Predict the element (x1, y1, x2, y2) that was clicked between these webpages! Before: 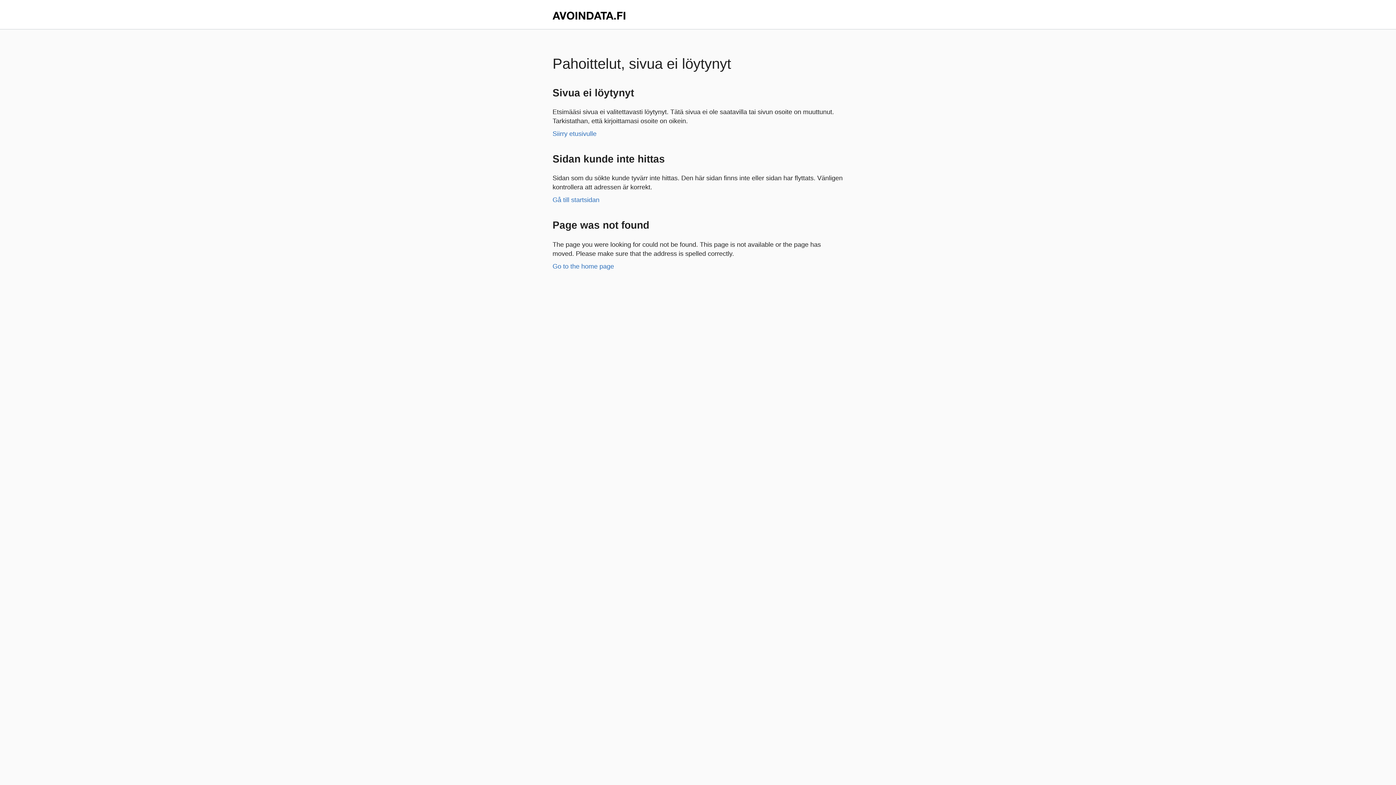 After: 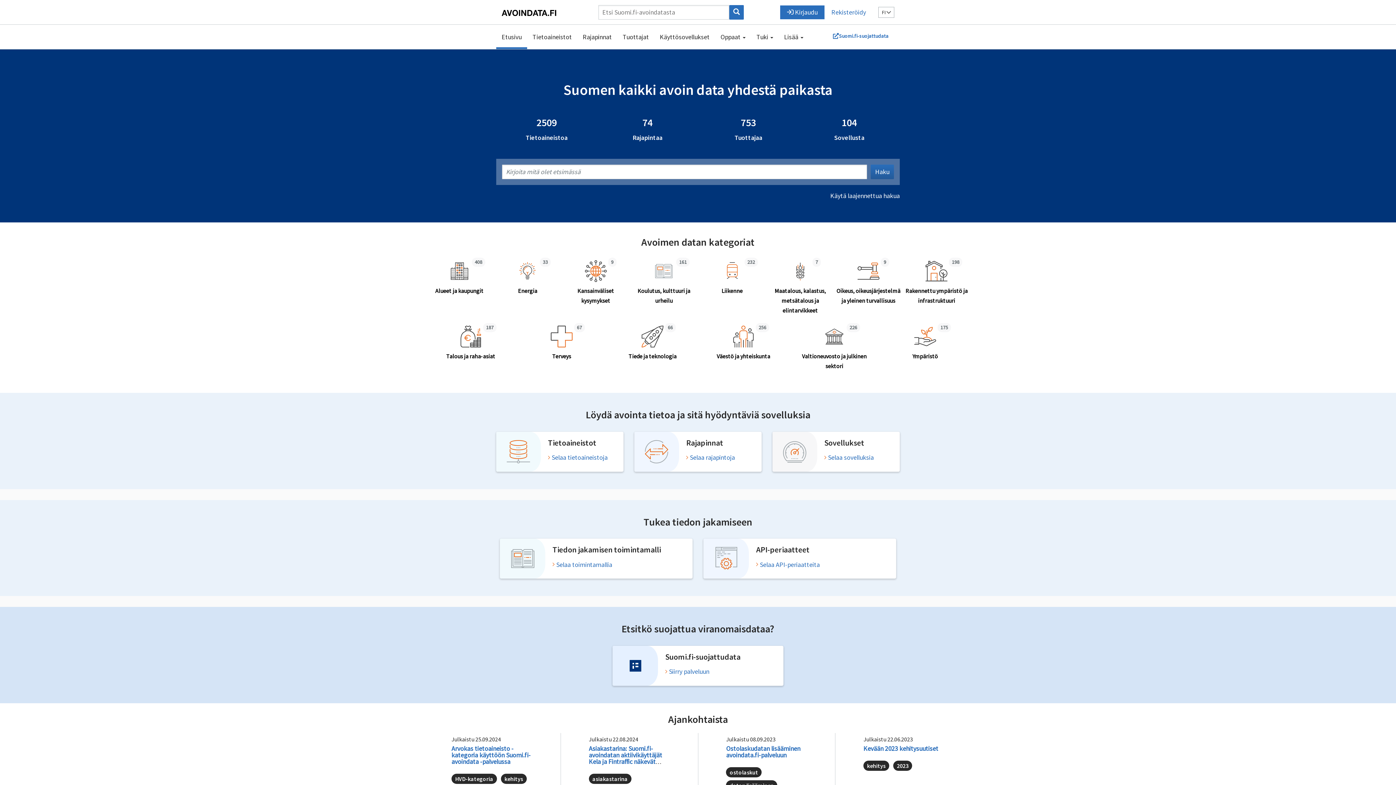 Action: bbox: (552, 7, 625, 21)